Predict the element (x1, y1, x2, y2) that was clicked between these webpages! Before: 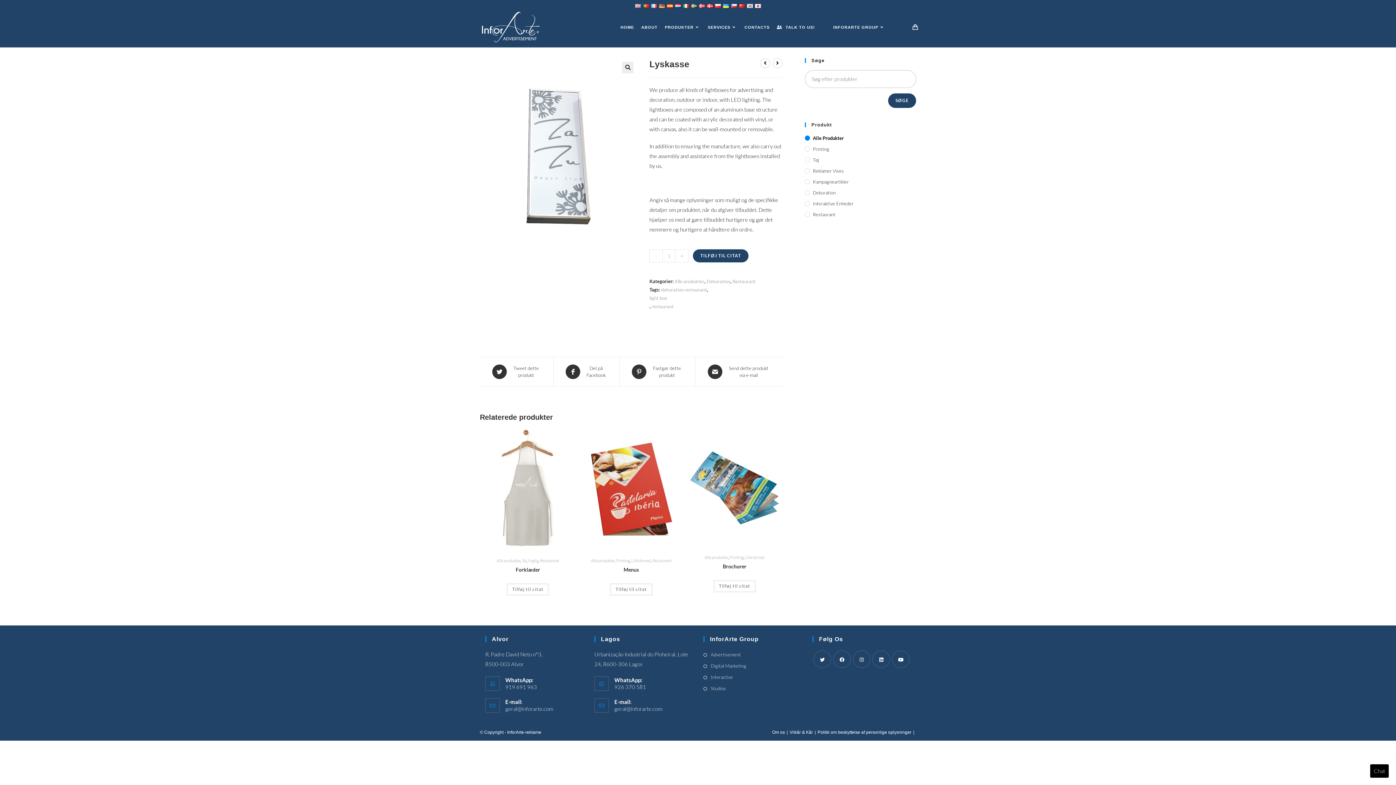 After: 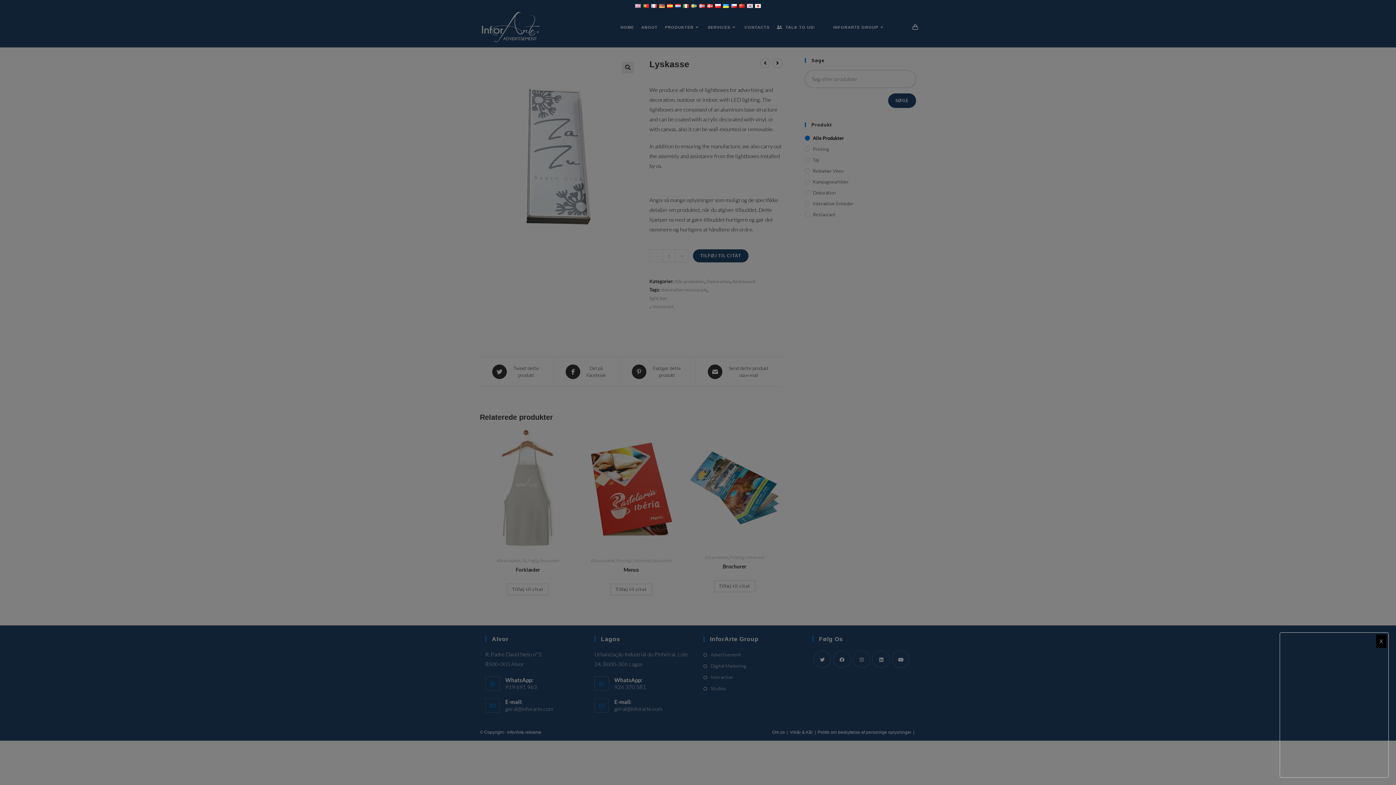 Action: bbox: (1370, 764, 1389, 778) label: Chat